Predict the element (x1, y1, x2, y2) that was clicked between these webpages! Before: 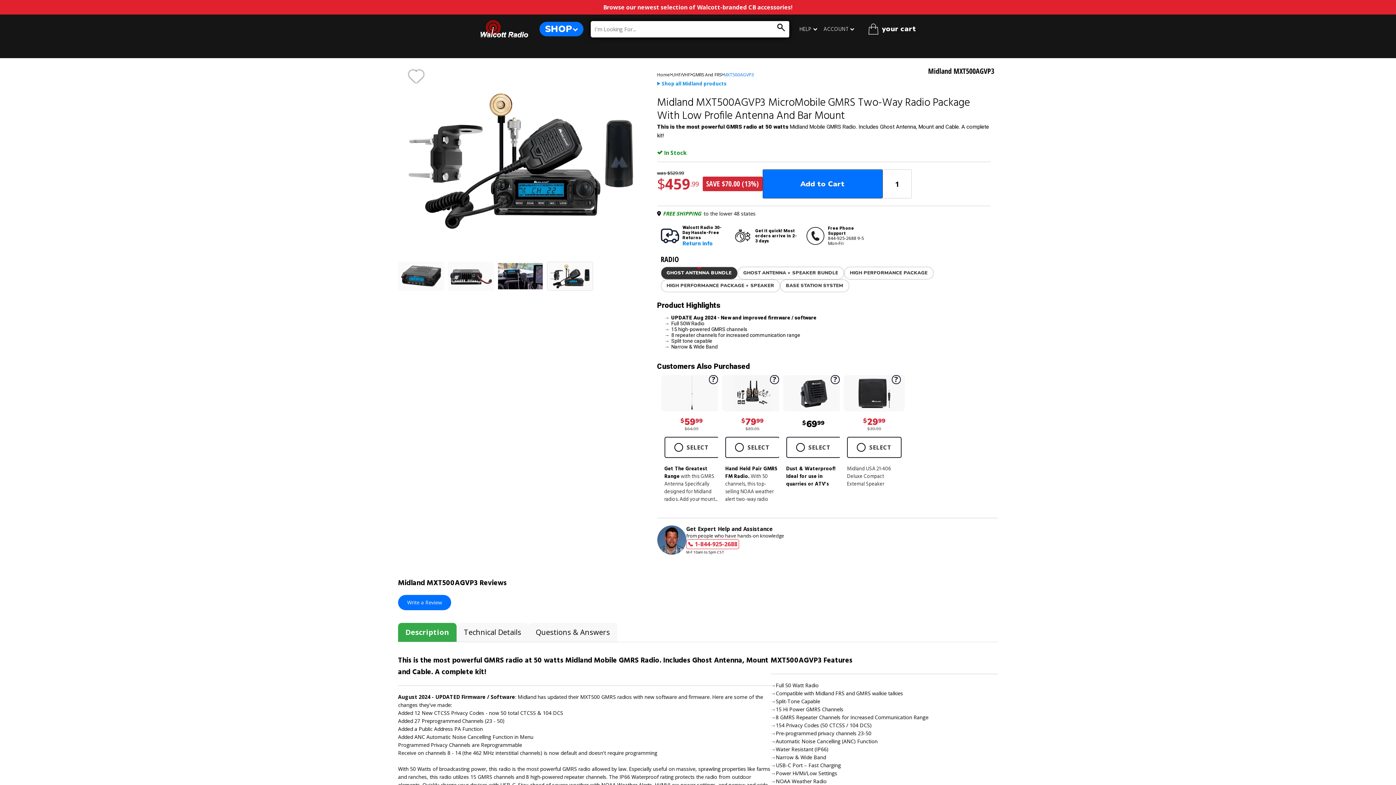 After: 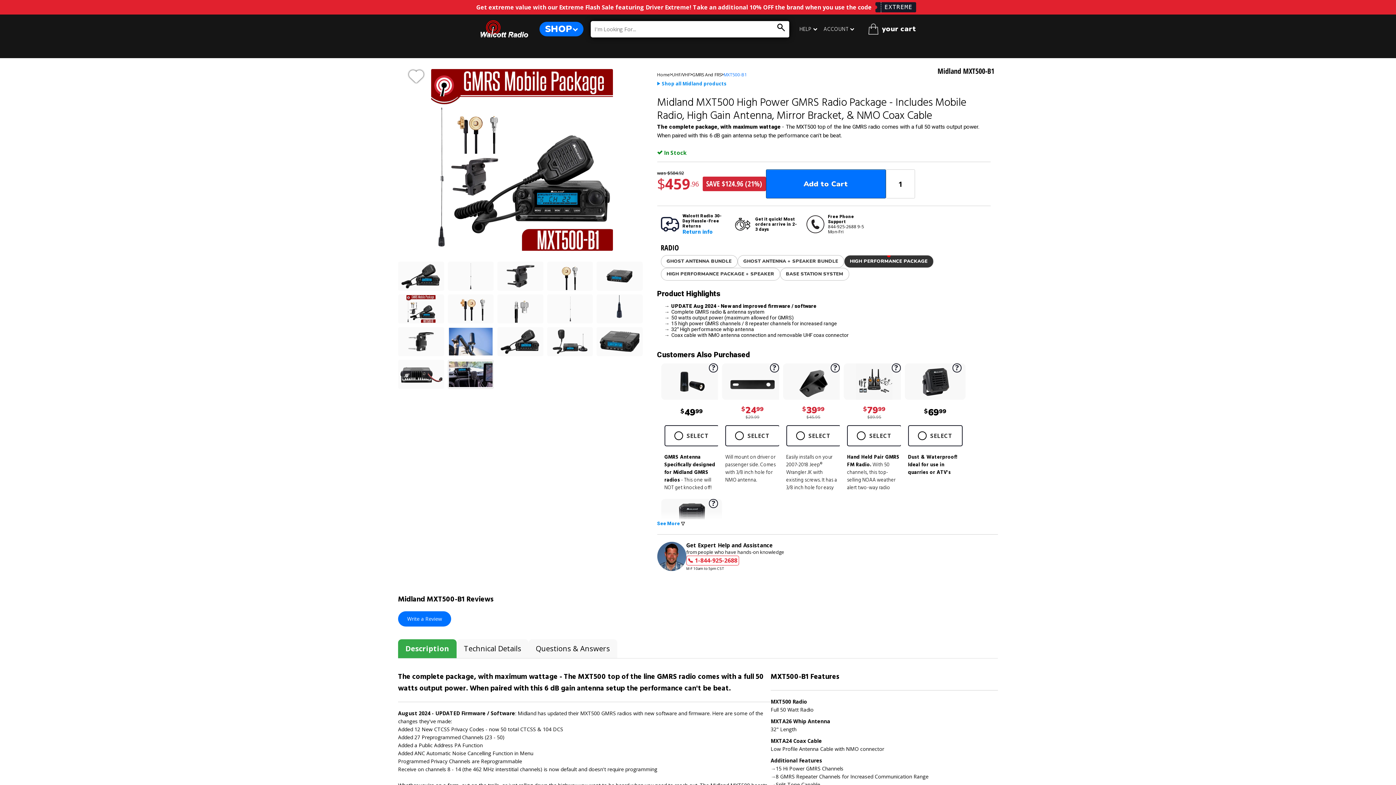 Action: label: HIGH PERFORMANCE PACKAGE bbox: (844, 266, 933, 279)